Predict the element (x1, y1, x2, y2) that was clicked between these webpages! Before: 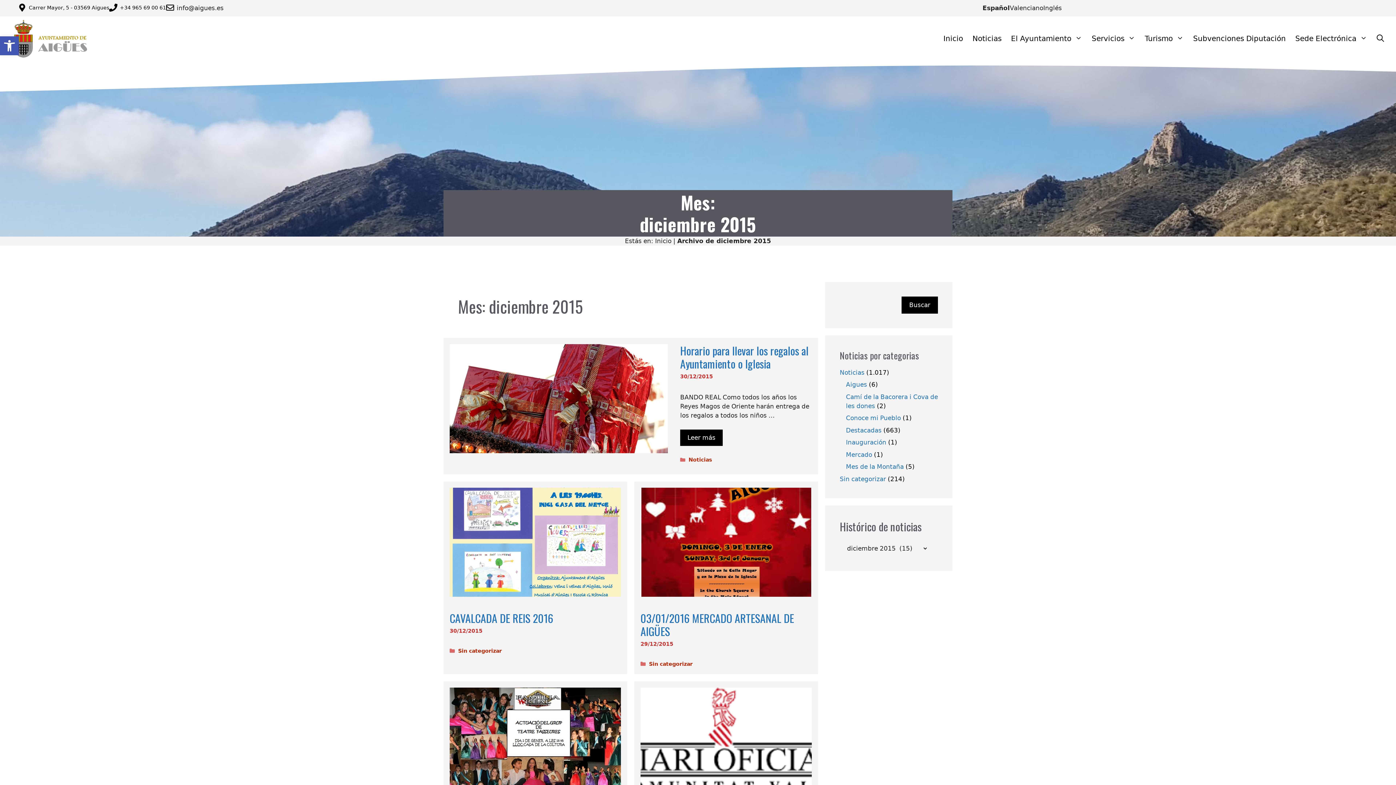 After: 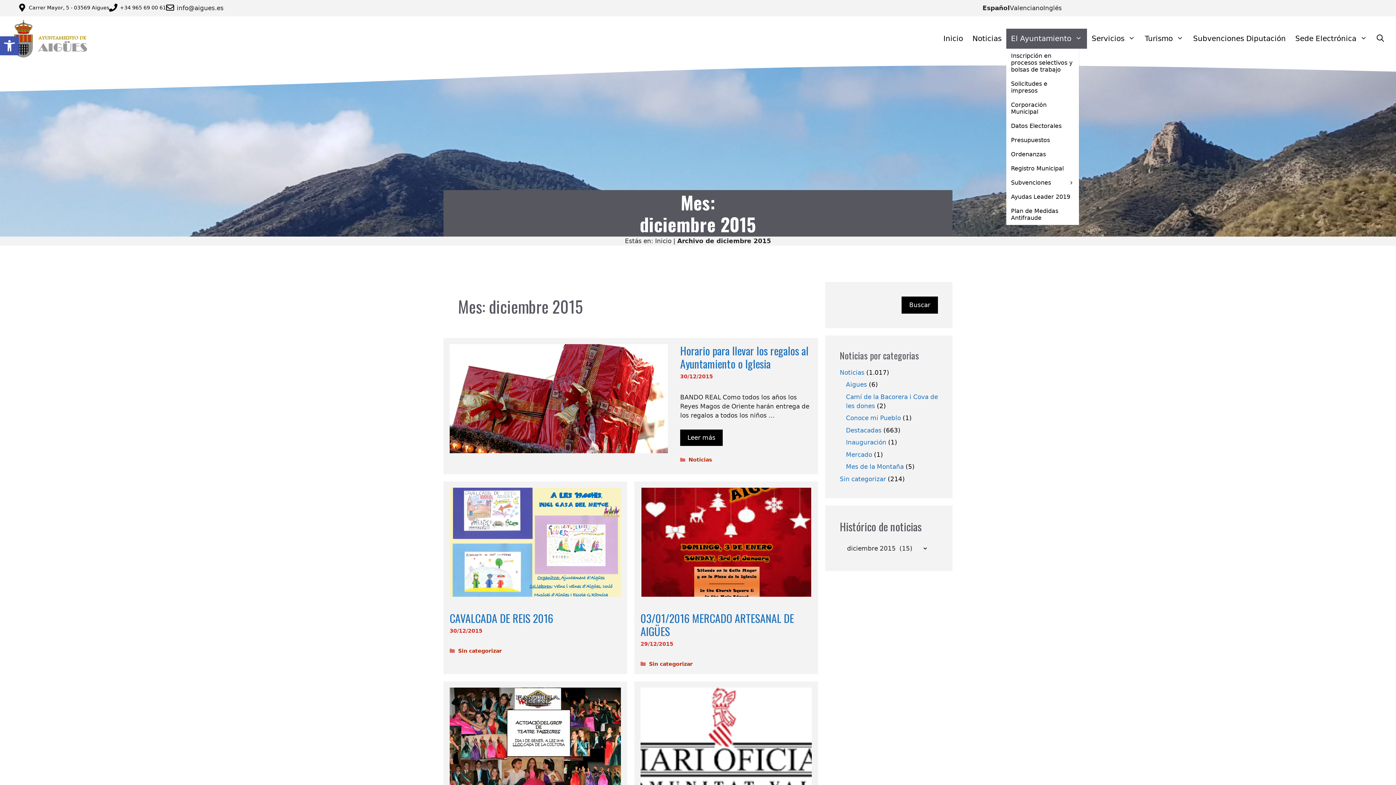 Action: bbox: (1006, 28, 1087, 48) label: El Ayuntamiento